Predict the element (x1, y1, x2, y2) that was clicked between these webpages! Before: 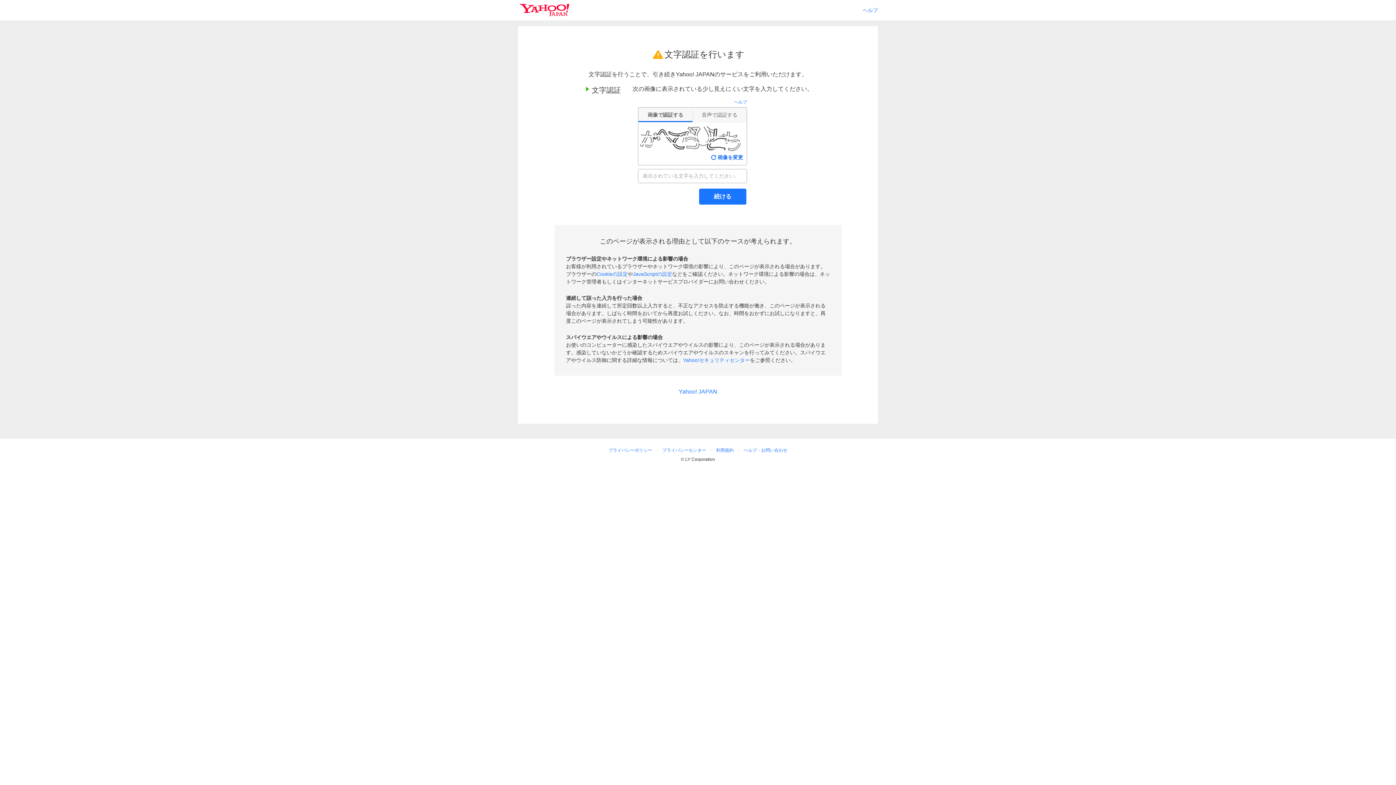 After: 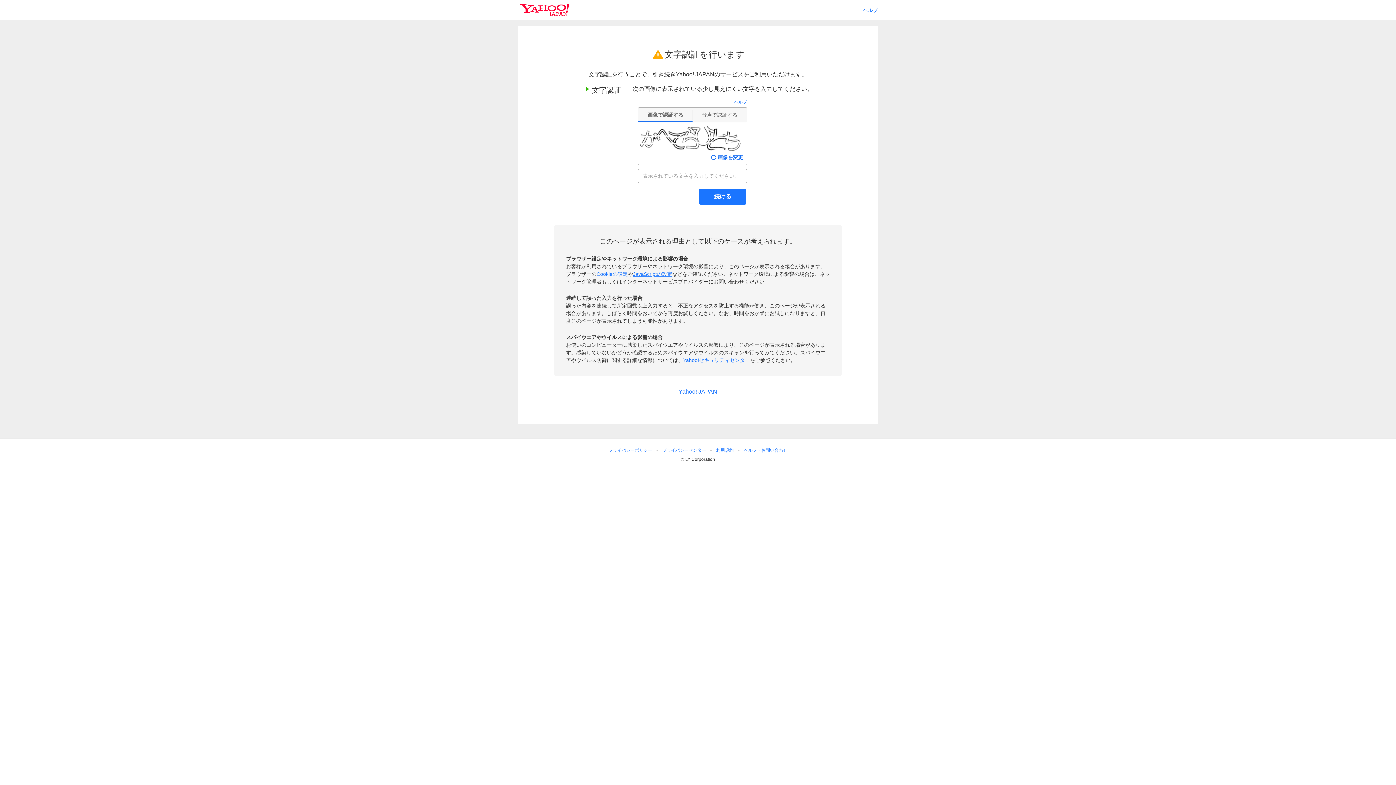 Action: label: JavaScriptの設定 bbox: (633, 243, 672, 249)